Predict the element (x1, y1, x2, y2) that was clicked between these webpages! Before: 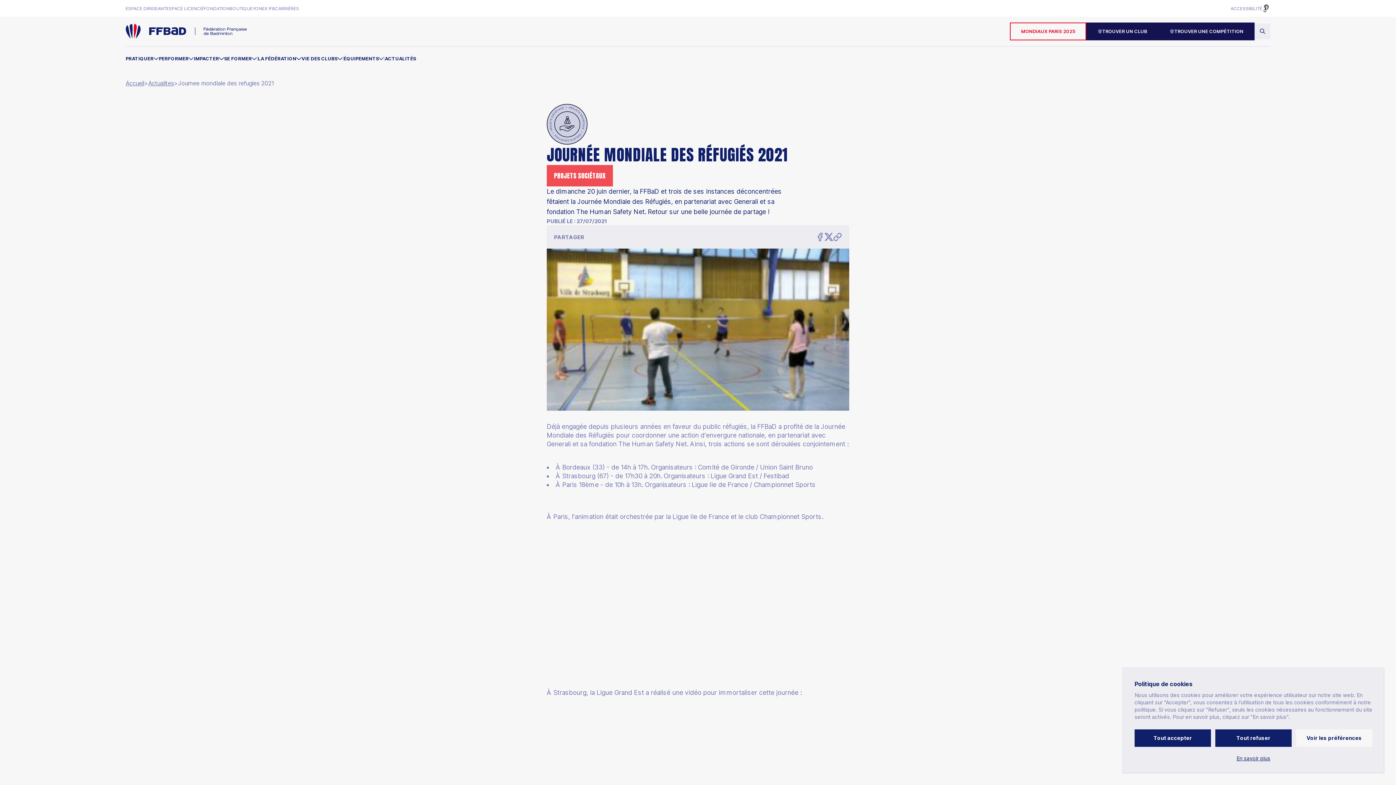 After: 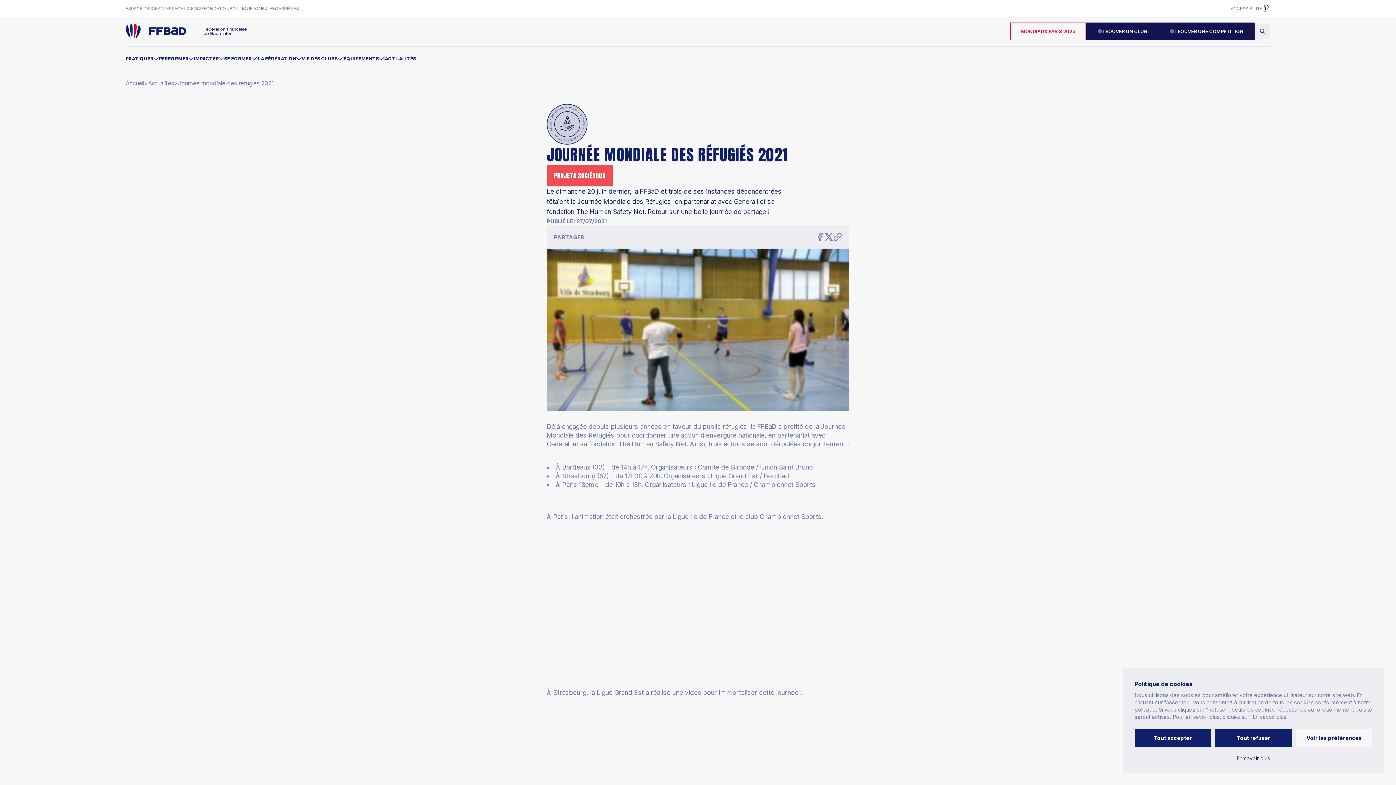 Action: bbox: (203, 6, 229, 10) label: FONDATION